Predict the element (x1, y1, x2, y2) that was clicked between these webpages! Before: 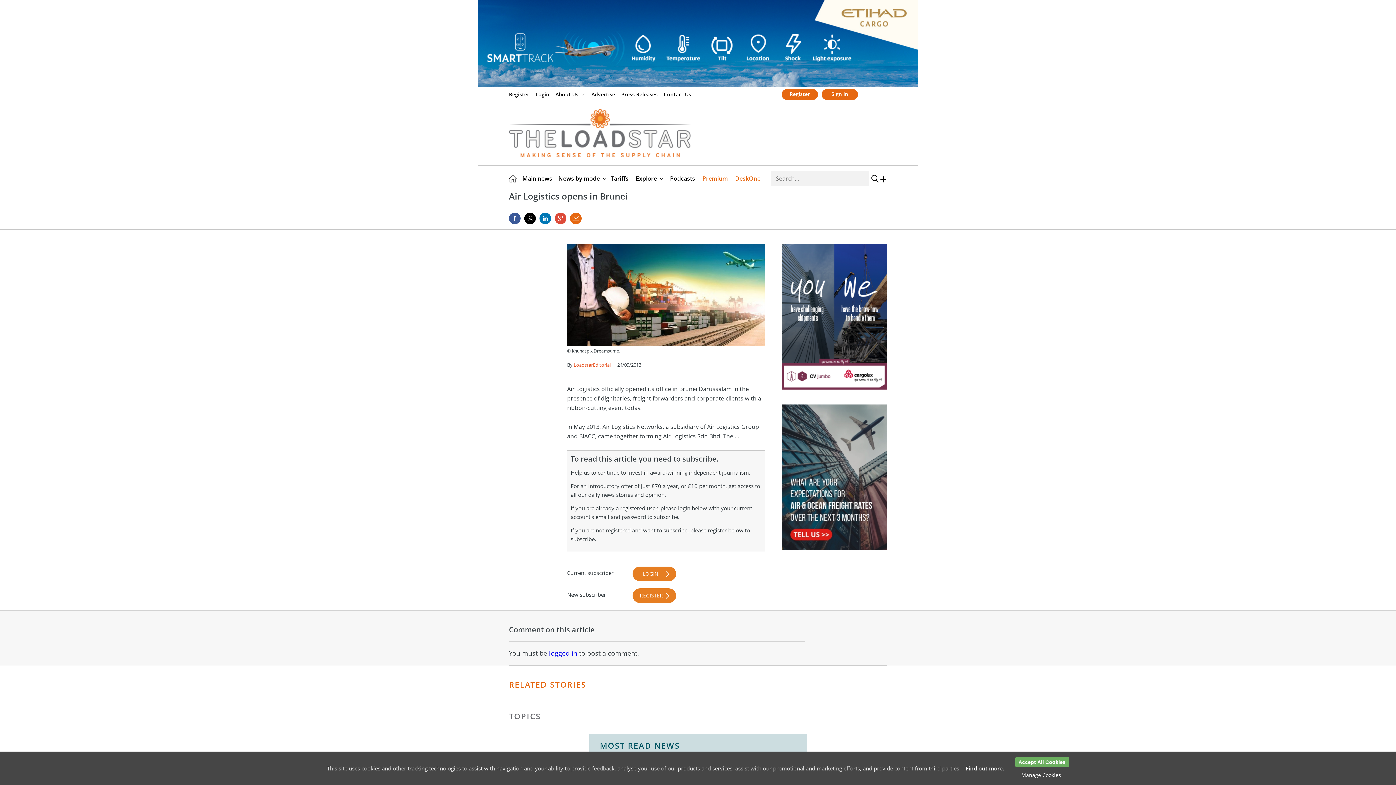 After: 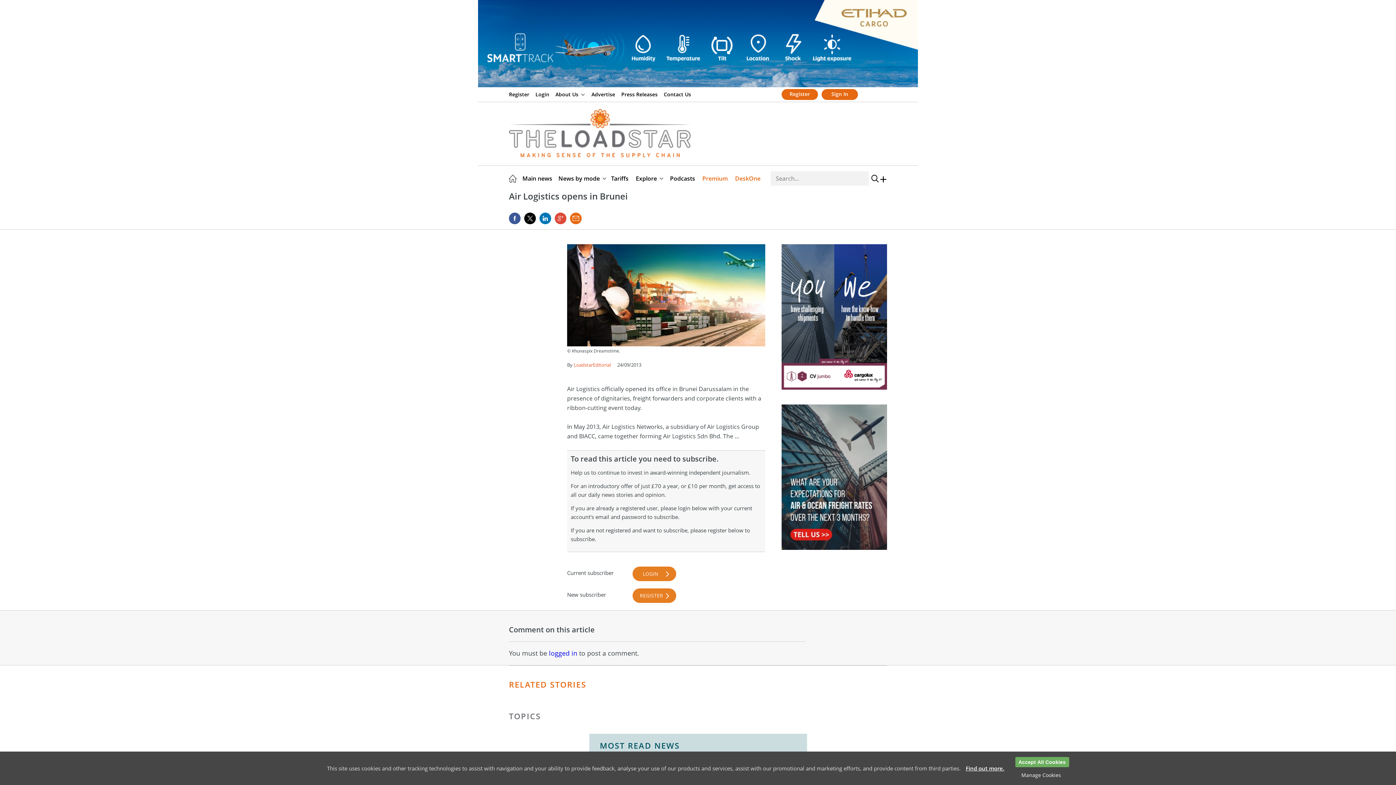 Action: label: Find out more. bbox: (962, 764, 1008, 772)